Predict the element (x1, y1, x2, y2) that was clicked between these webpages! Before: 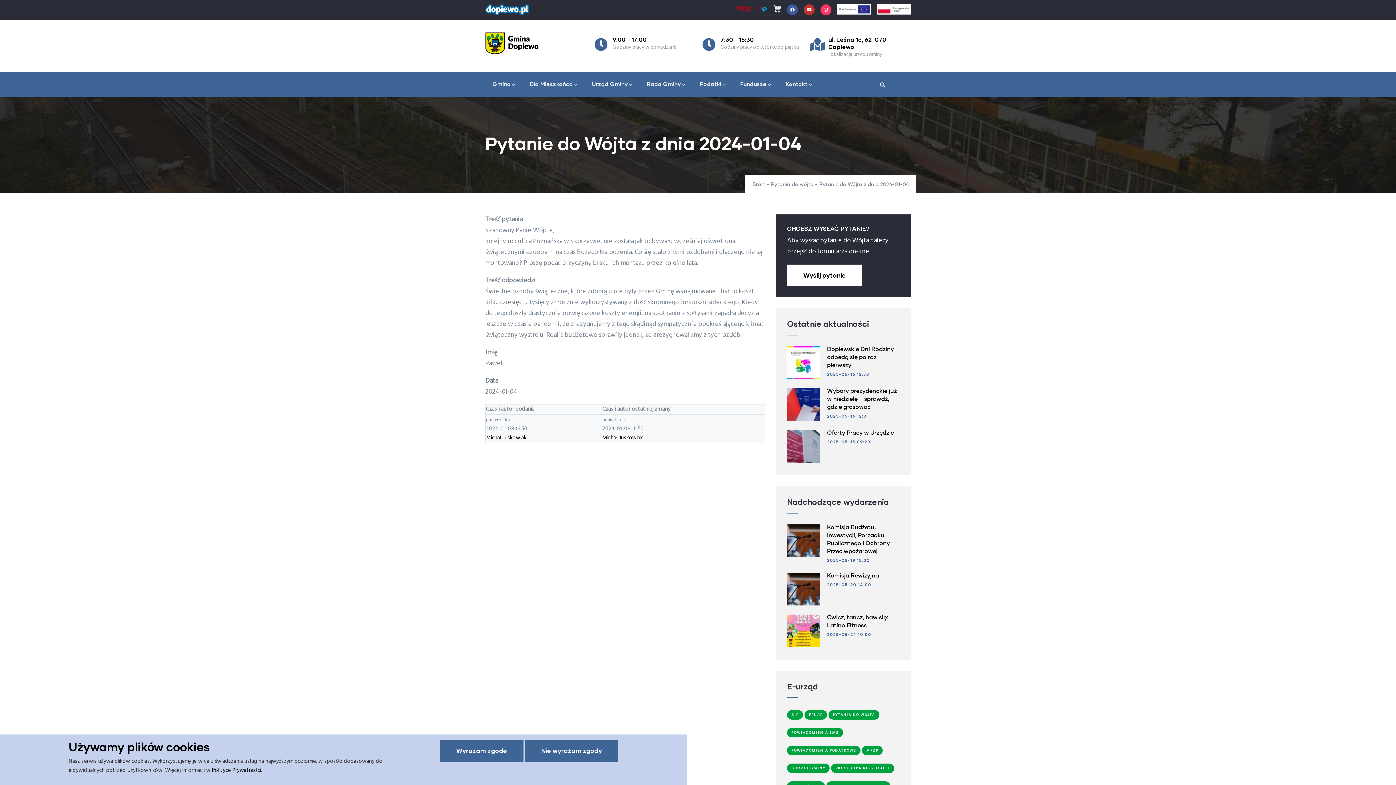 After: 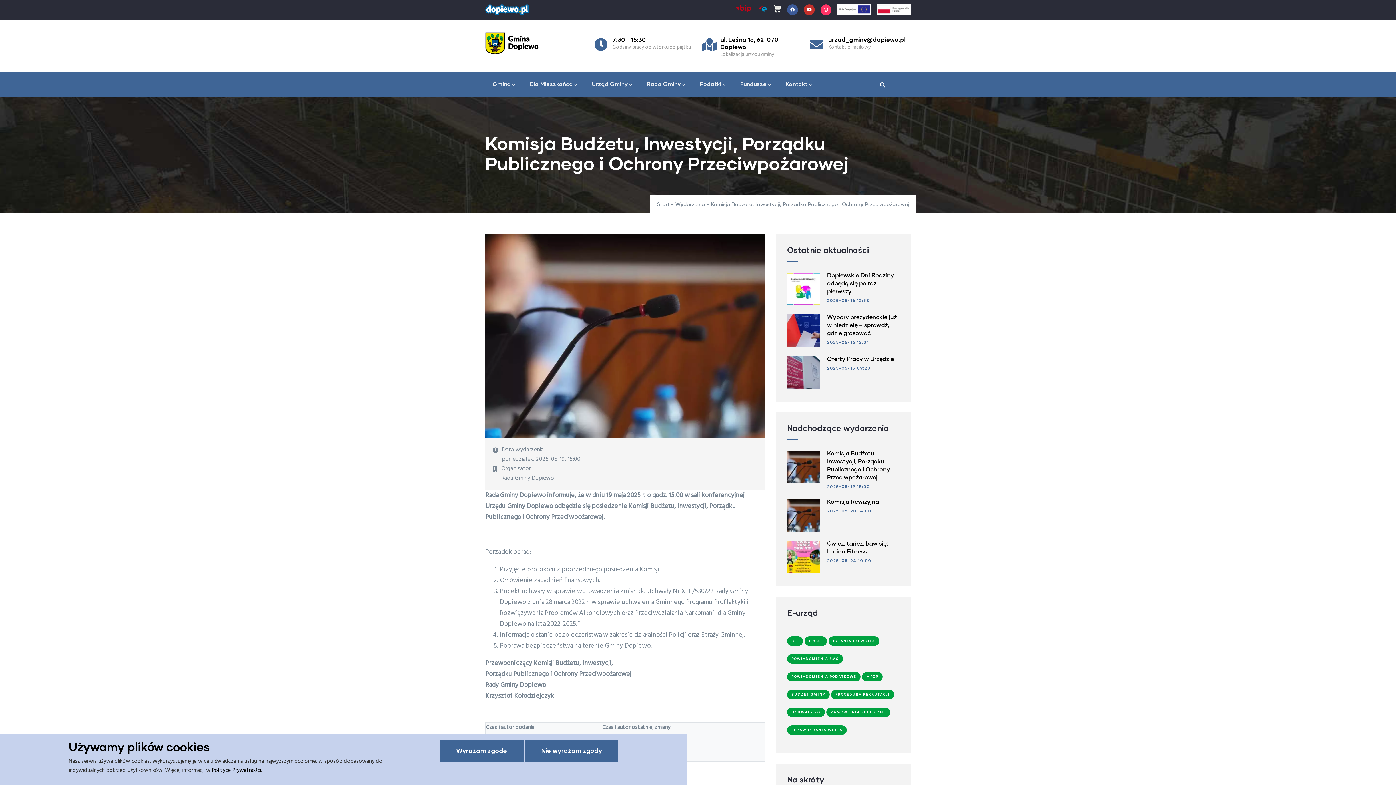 Action: bbox: (787, 524, 820, 557)